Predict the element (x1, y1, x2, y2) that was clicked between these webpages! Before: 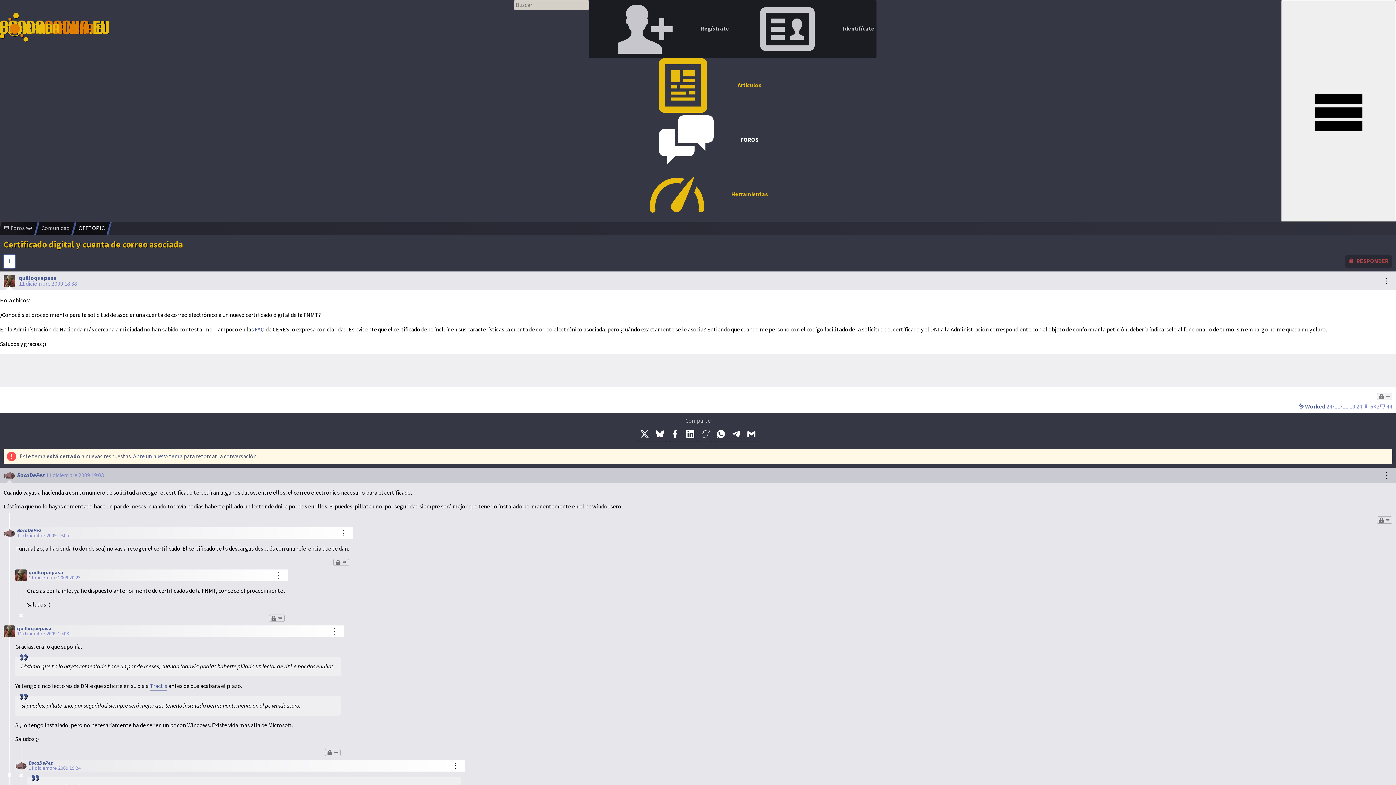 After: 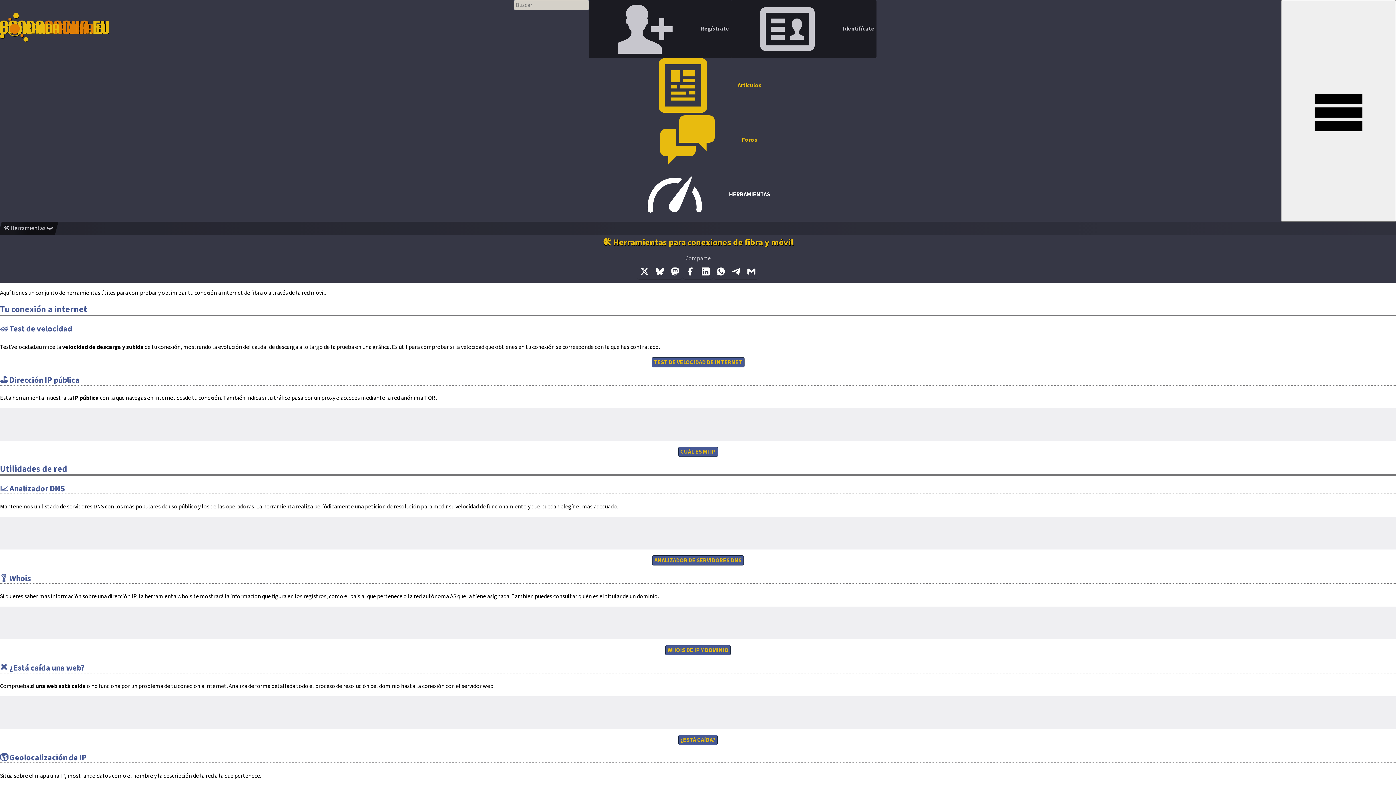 Action: label: Herramientas bbox: (514, 167, 876, 221)